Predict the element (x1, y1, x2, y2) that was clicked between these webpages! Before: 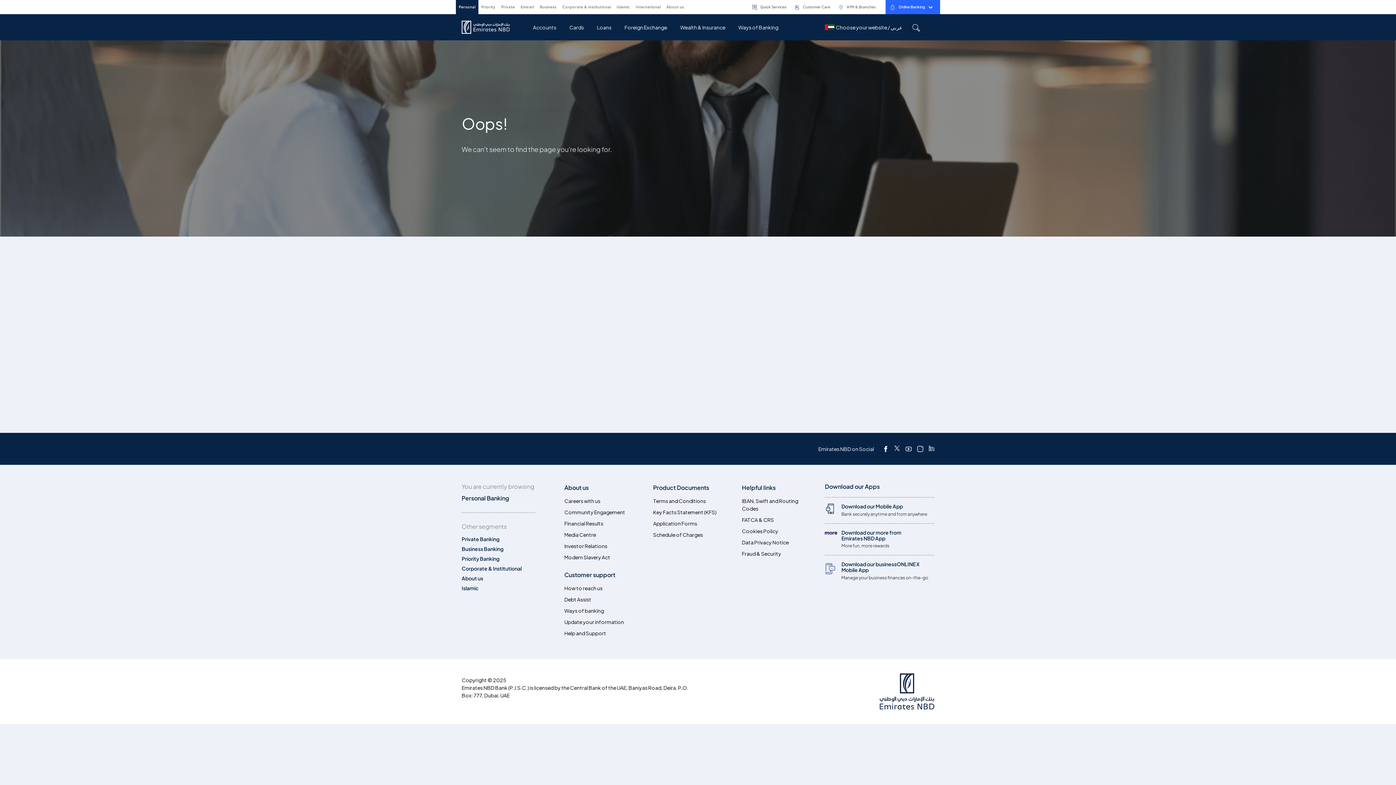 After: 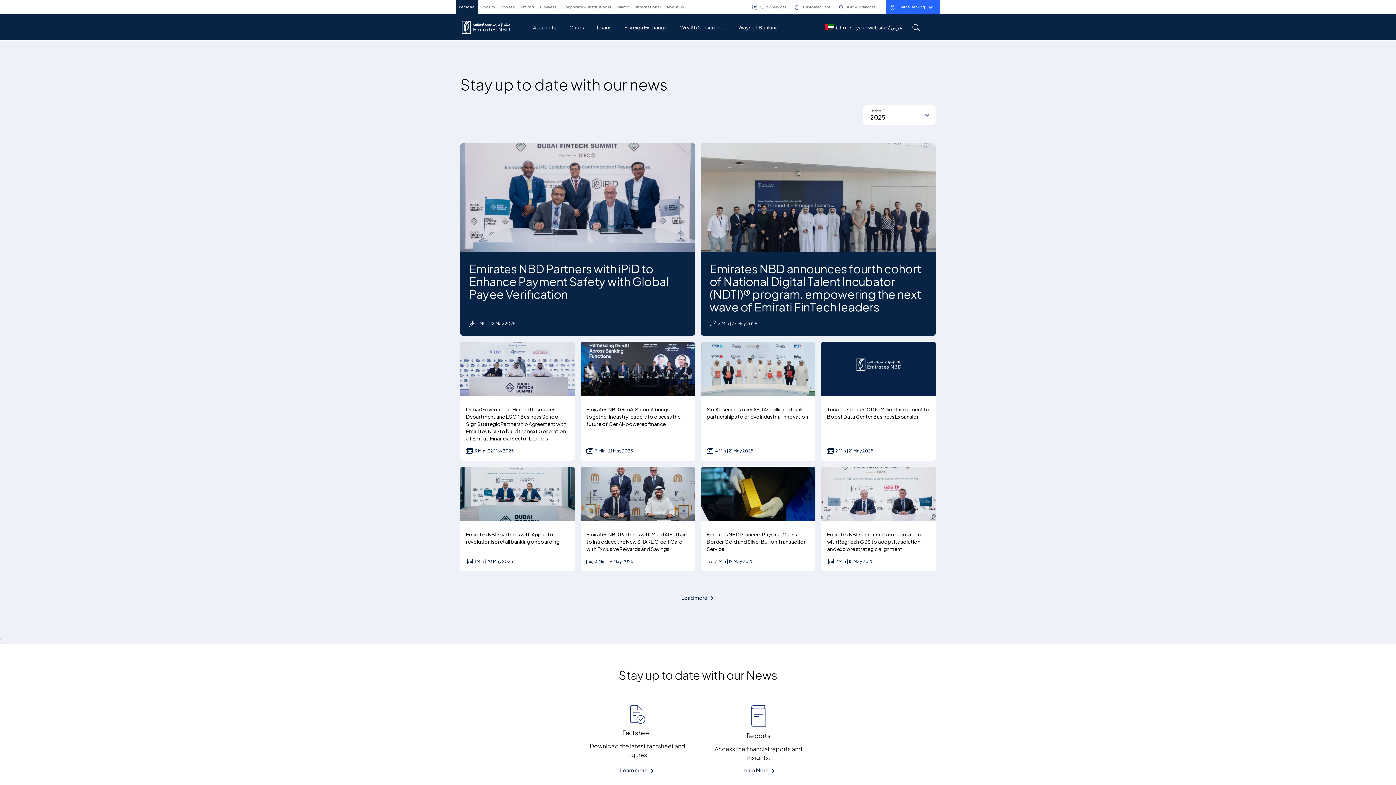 Action: label: Media Centre bbox: (564, 531, 596, 538)